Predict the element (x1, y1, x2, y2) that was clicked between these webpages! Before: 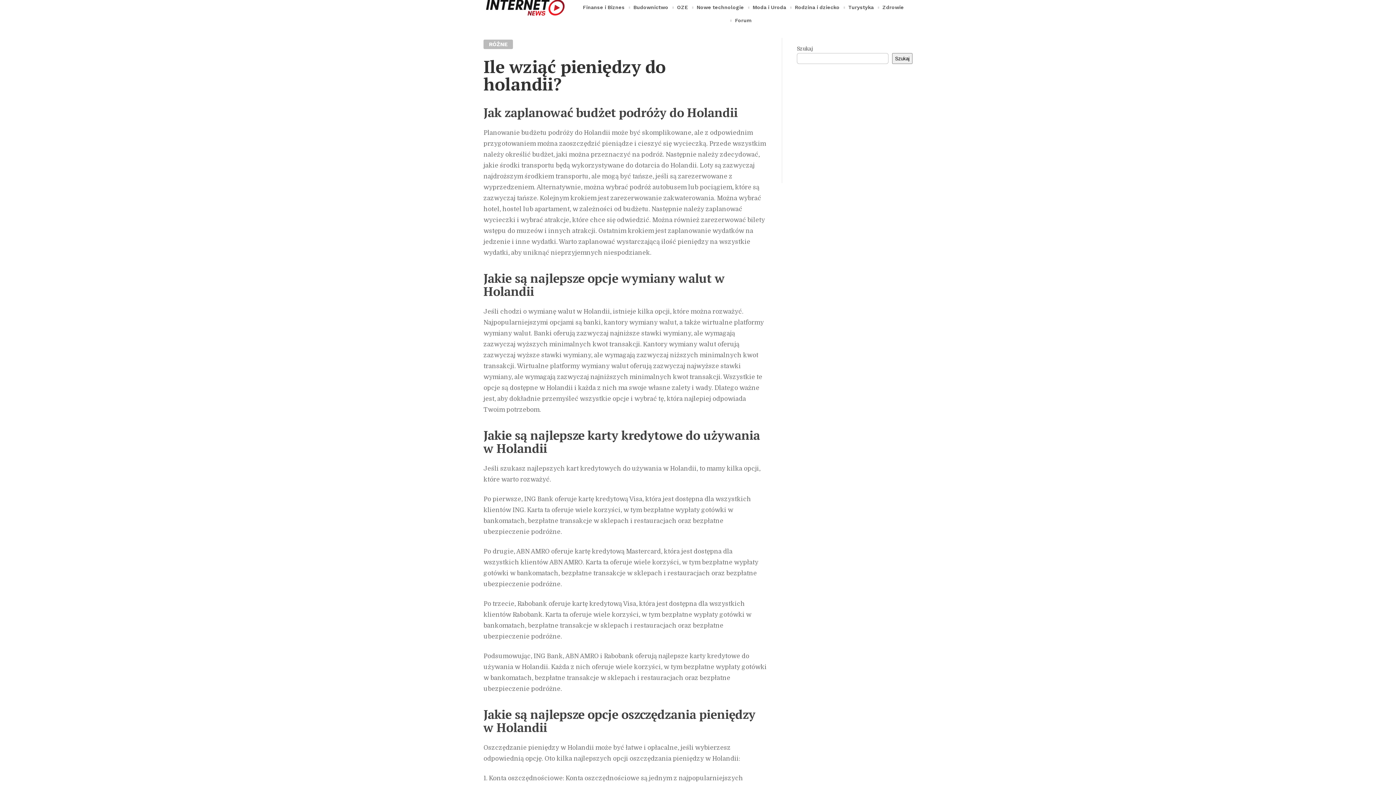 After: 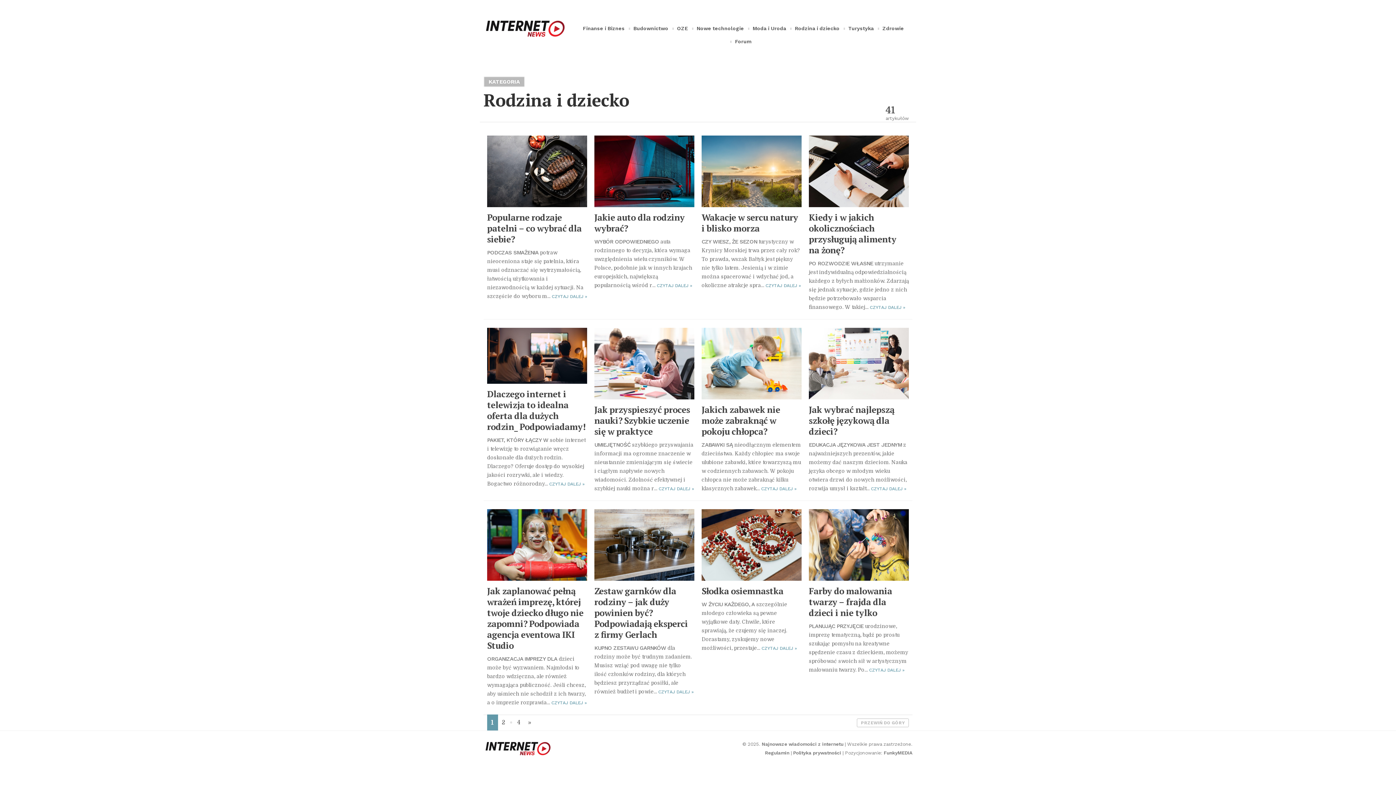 Action: label: Rodzina i dziecko bbox: (794, 0, 840, 13)